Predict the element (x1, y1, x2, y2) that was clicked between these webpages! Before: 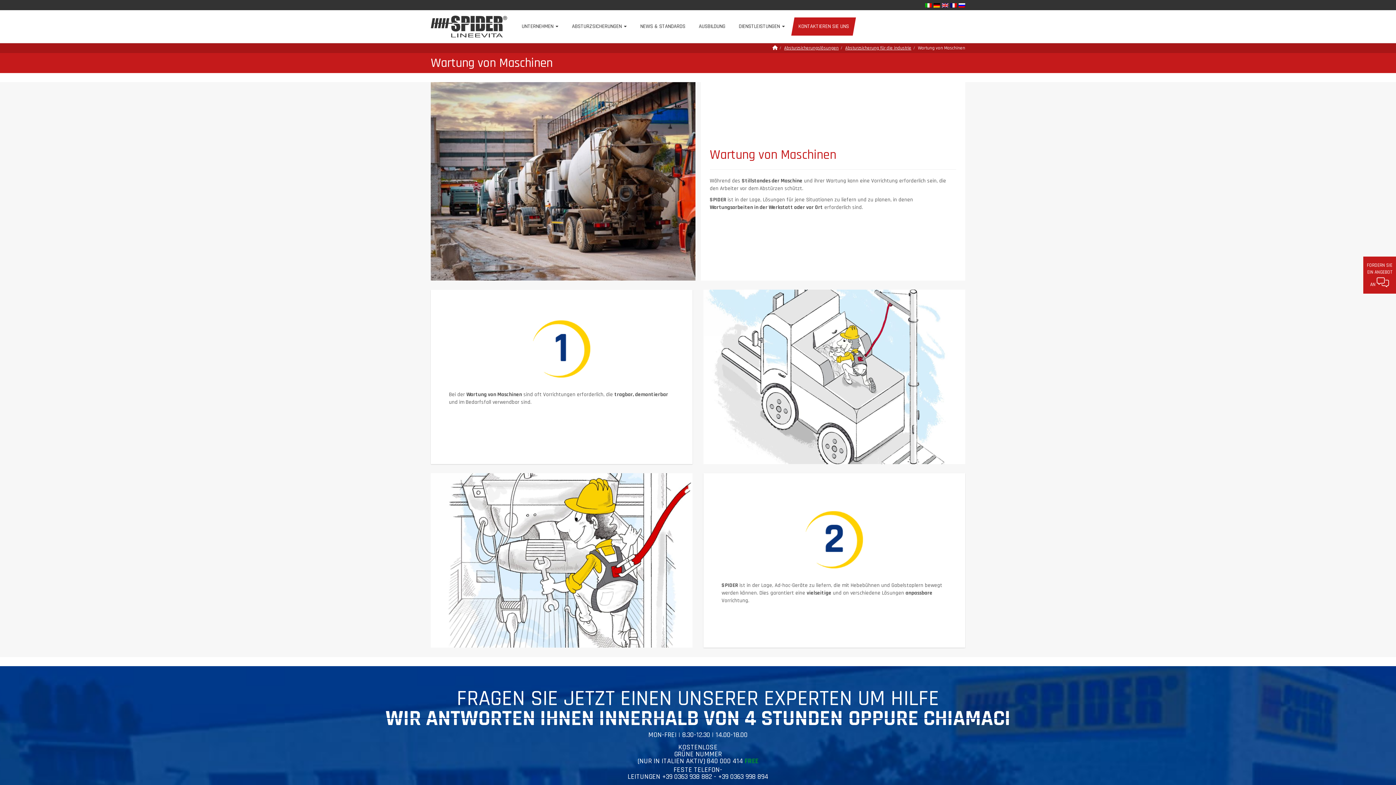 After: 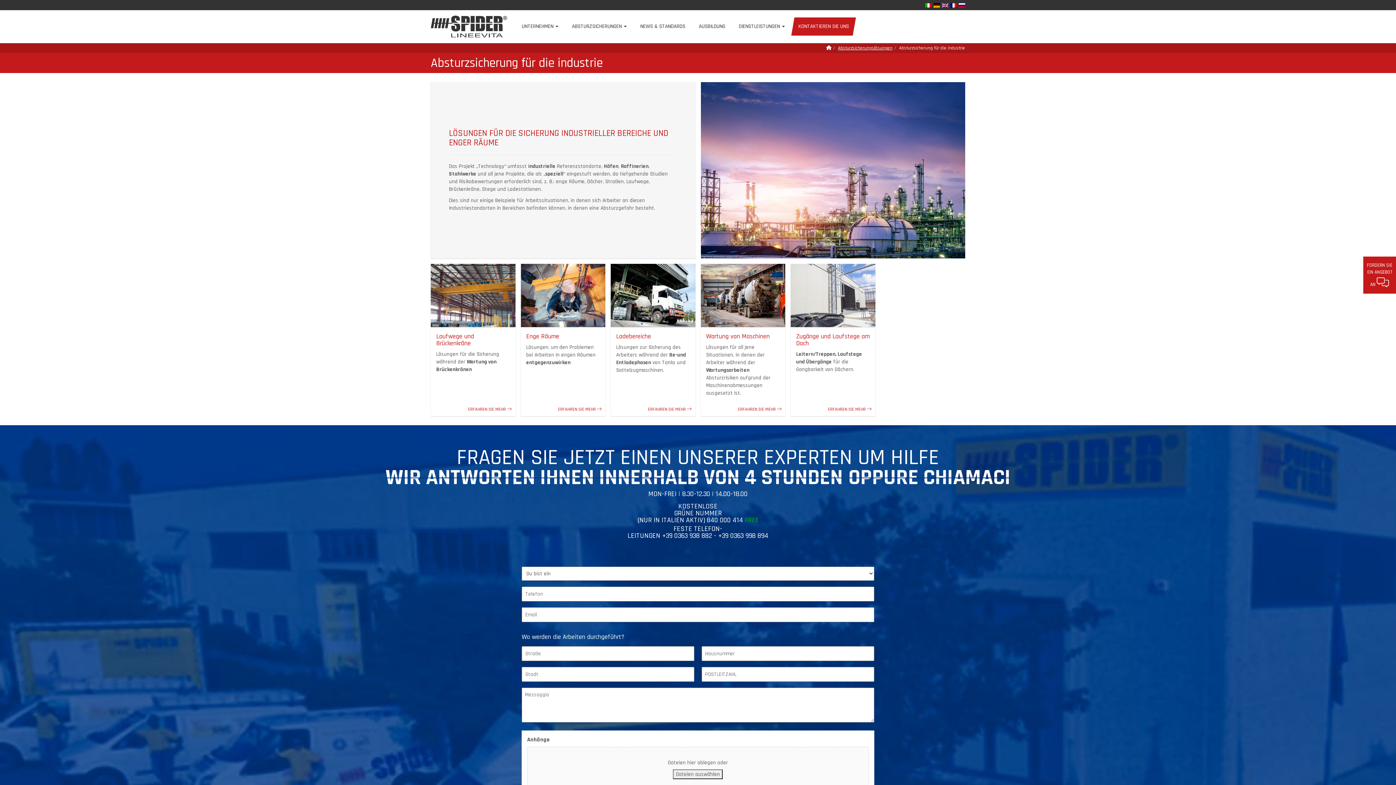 Action: label: Absturzsicherung für die industrie bbox: (845, 45, 911, 50)